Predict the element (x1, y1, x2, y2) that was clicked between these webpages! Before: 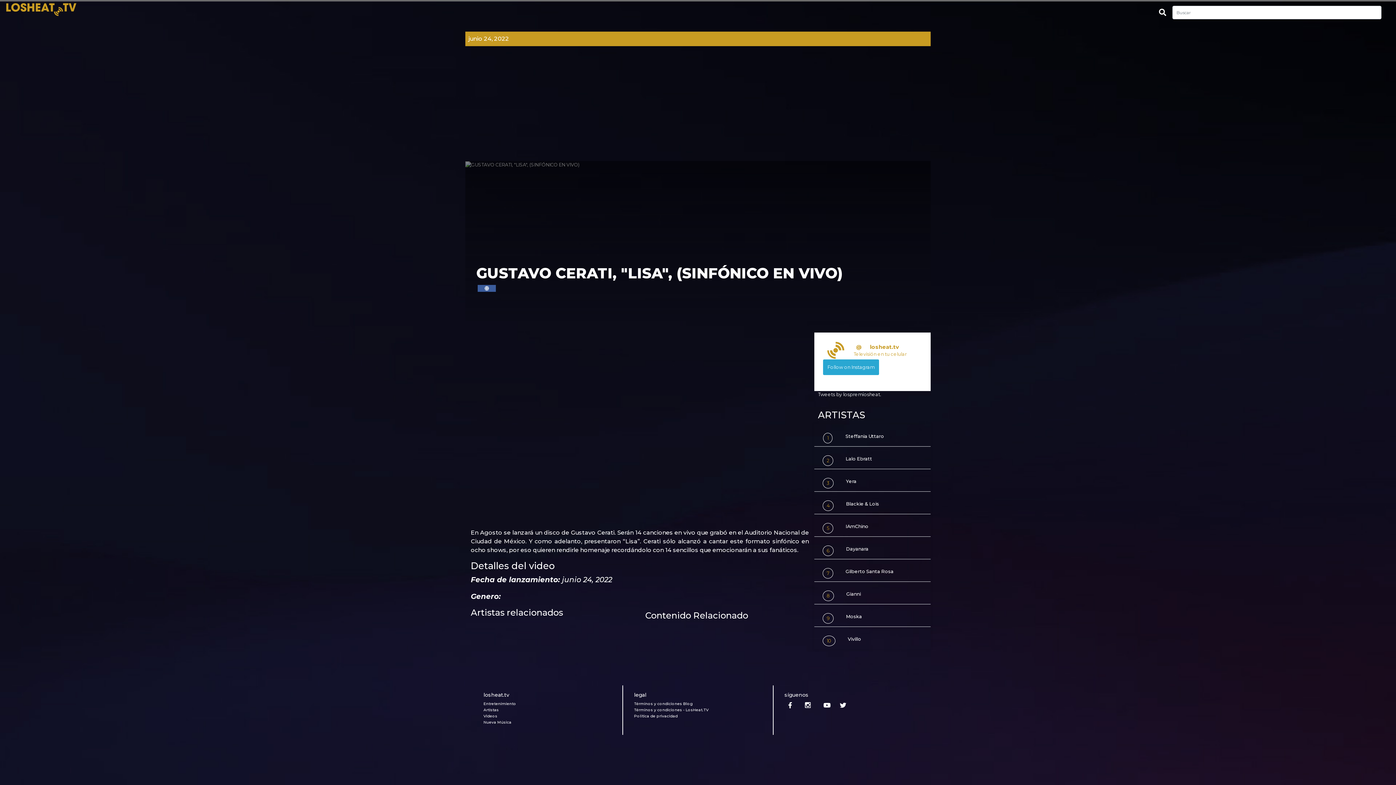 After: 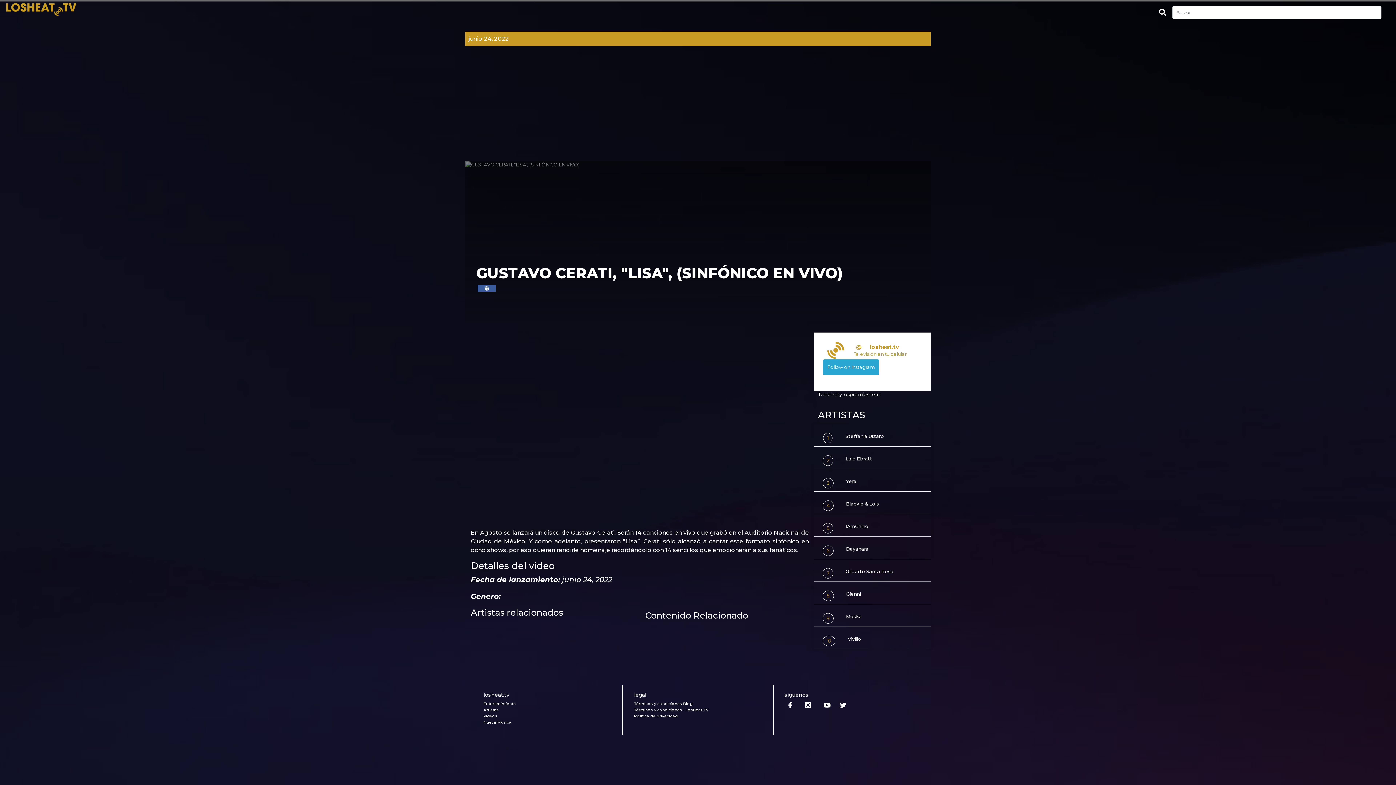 Action: bbox: (801, 701, 816, 709) label:  